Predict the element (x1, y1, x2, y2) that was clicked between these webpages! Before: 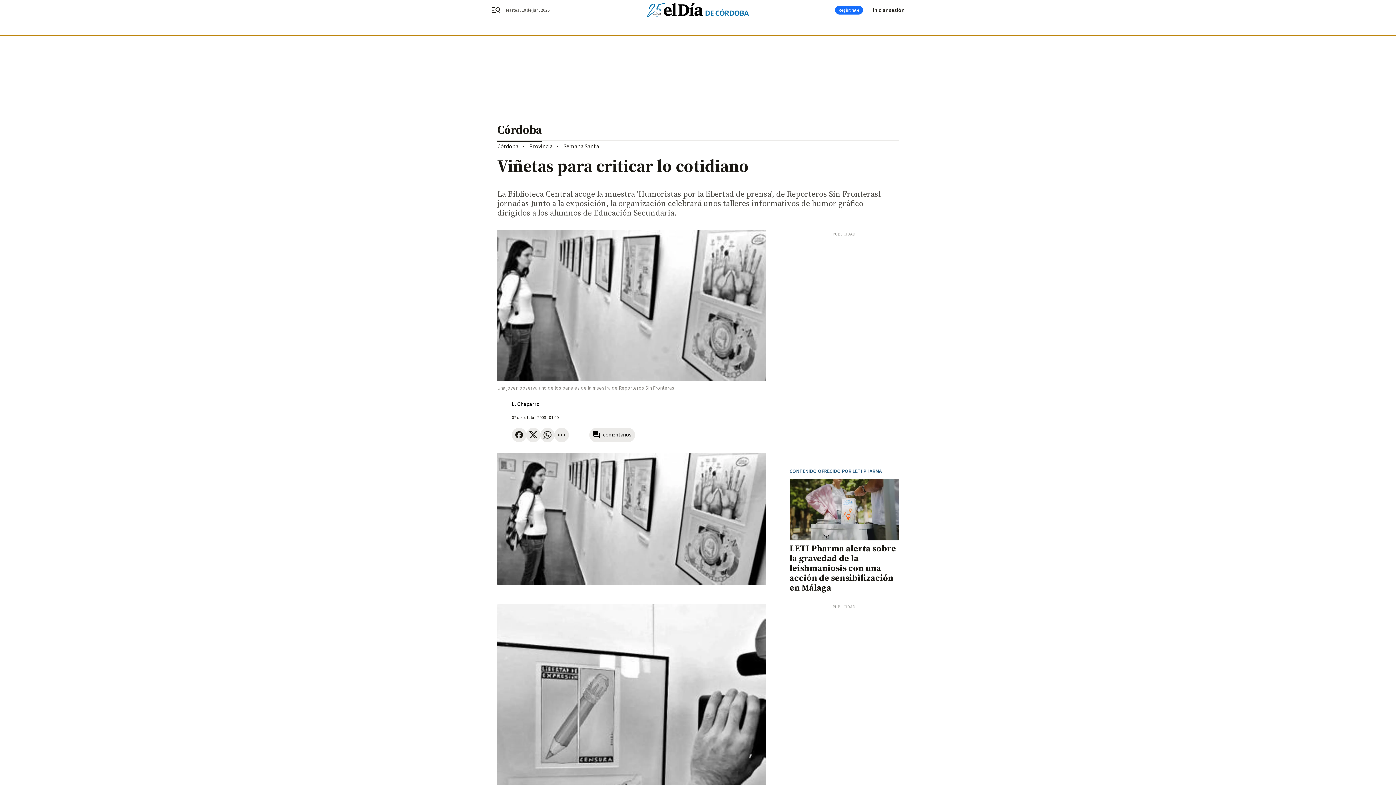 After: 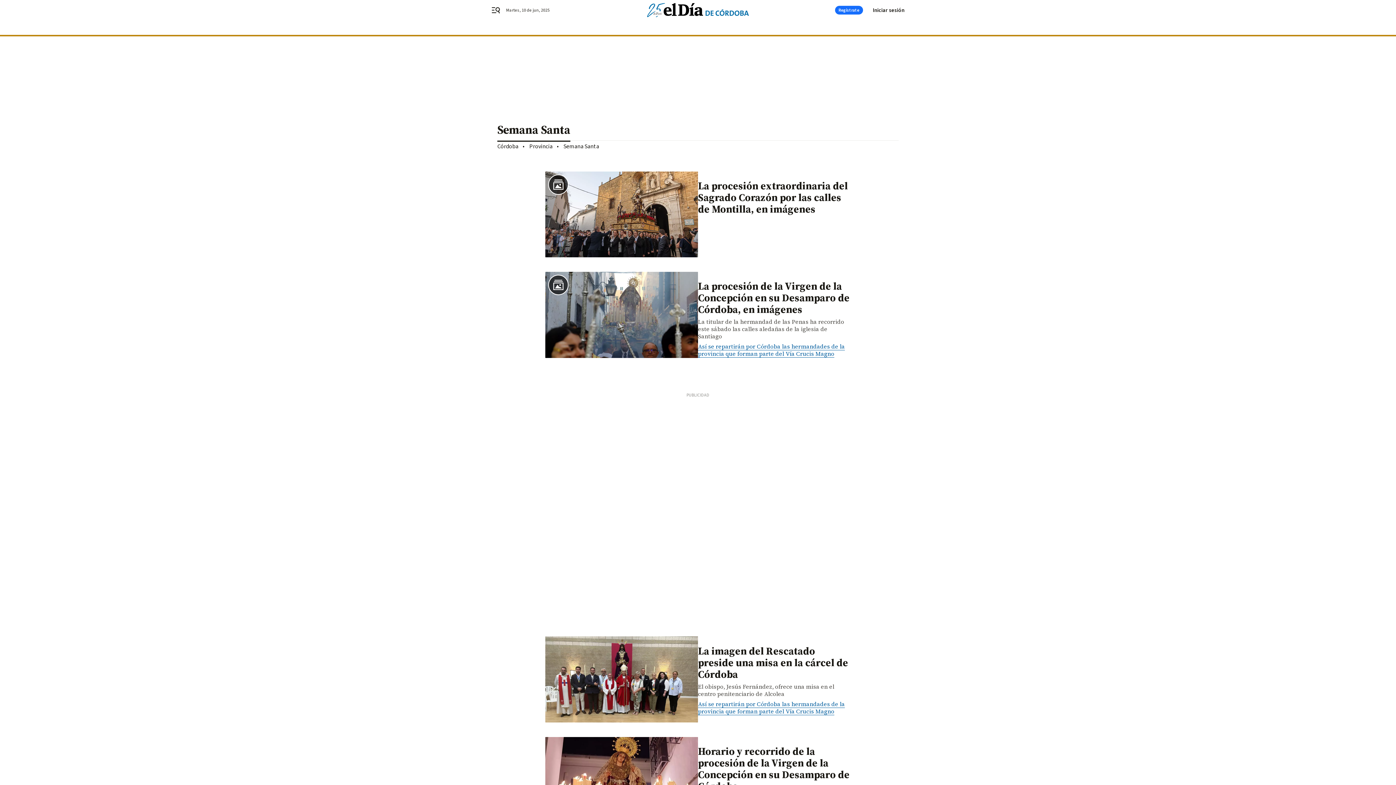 Action: label: Semana Santa bbox: (563, 142, 599, 150)